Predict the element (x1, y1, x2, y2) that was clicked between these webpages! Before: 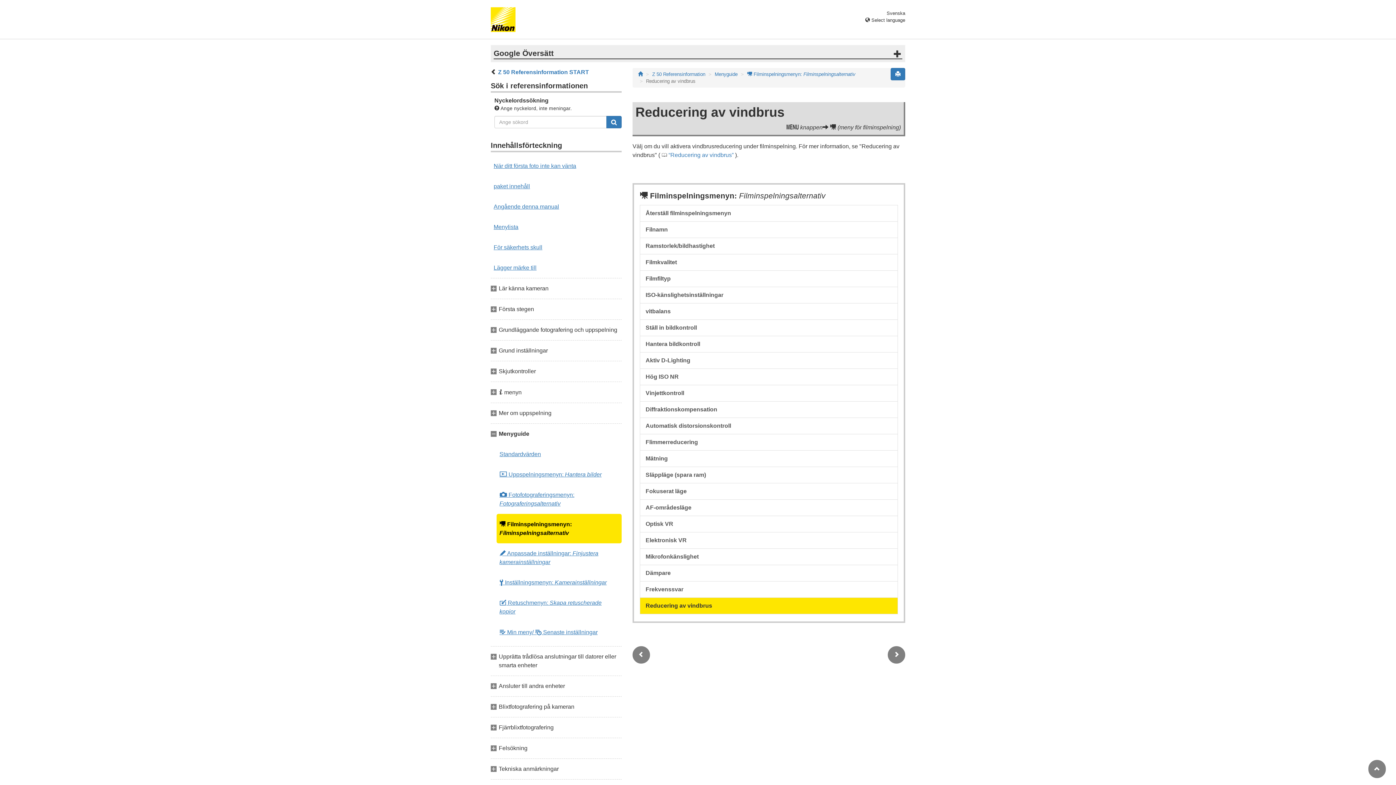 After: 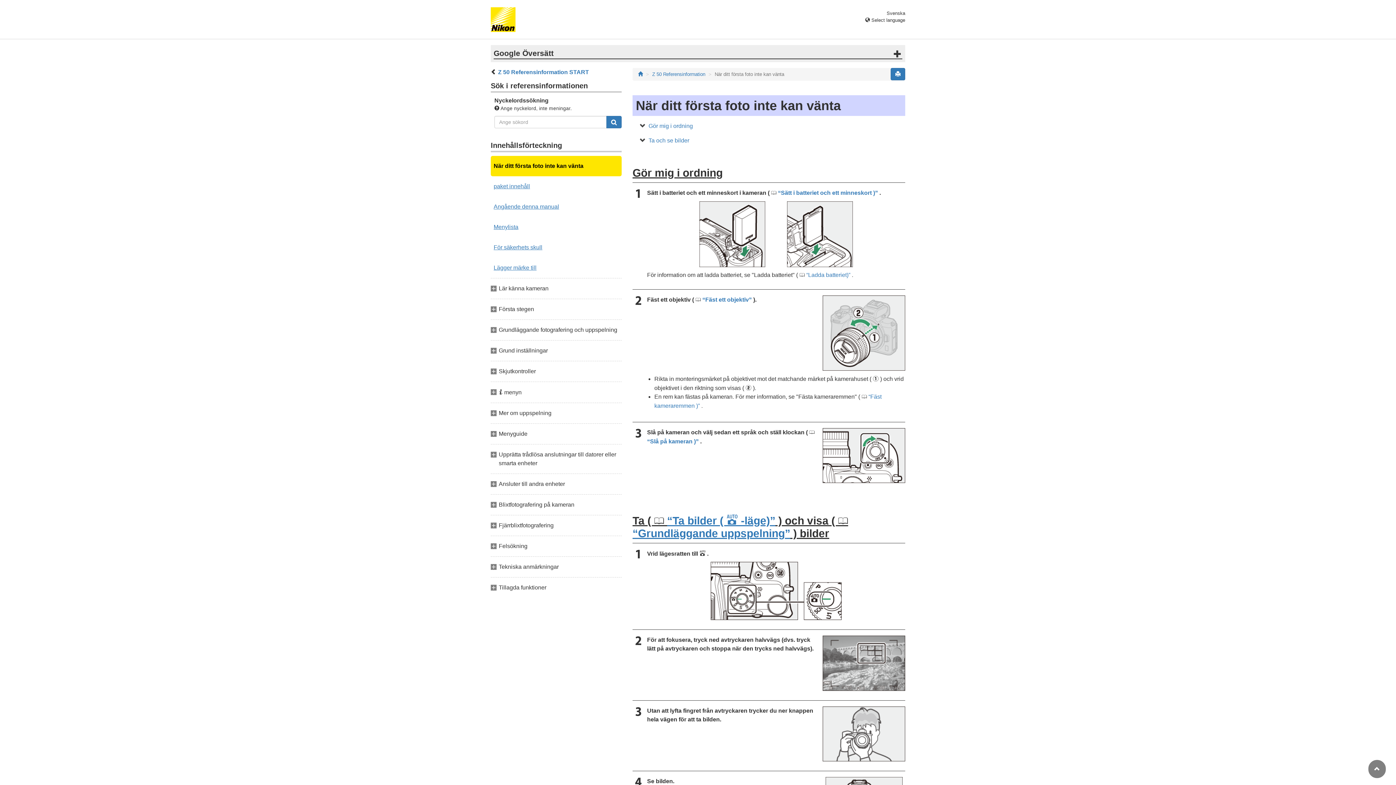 Action: label: När ditt första foto inte kan vänta bbox: (490, 156, 621, 176)